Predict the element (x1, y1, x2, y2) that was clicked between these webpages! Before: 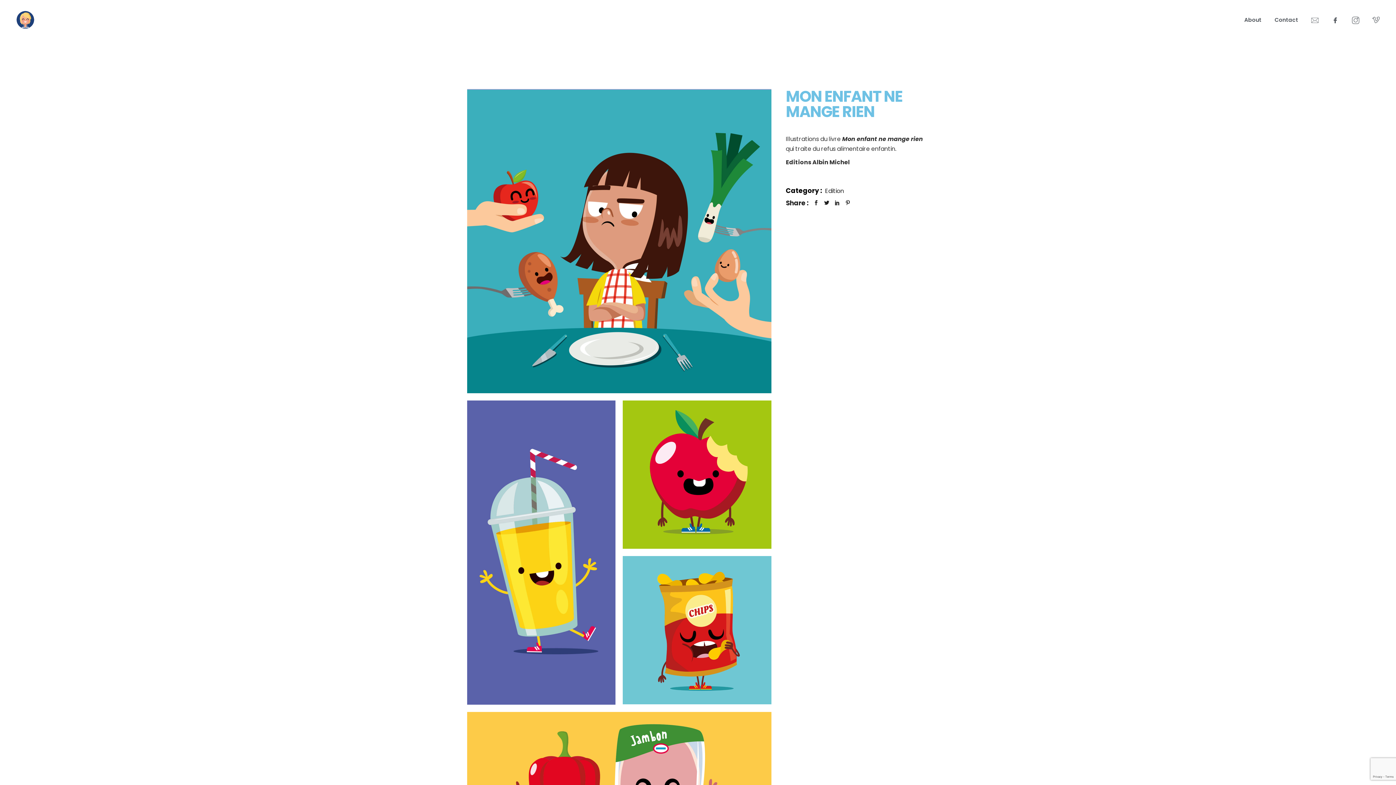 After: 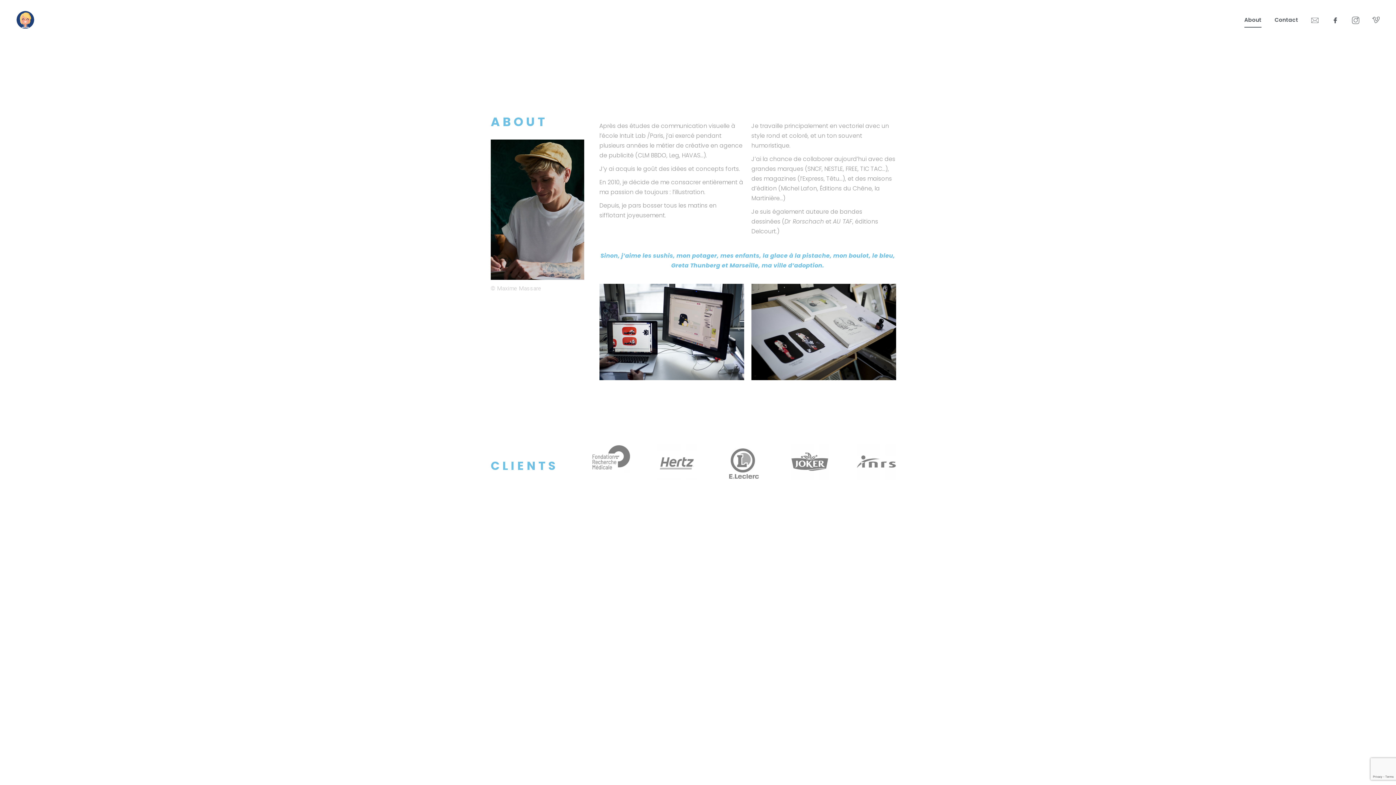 Action: label: About bbox: (1244, 0, 1261, 40)